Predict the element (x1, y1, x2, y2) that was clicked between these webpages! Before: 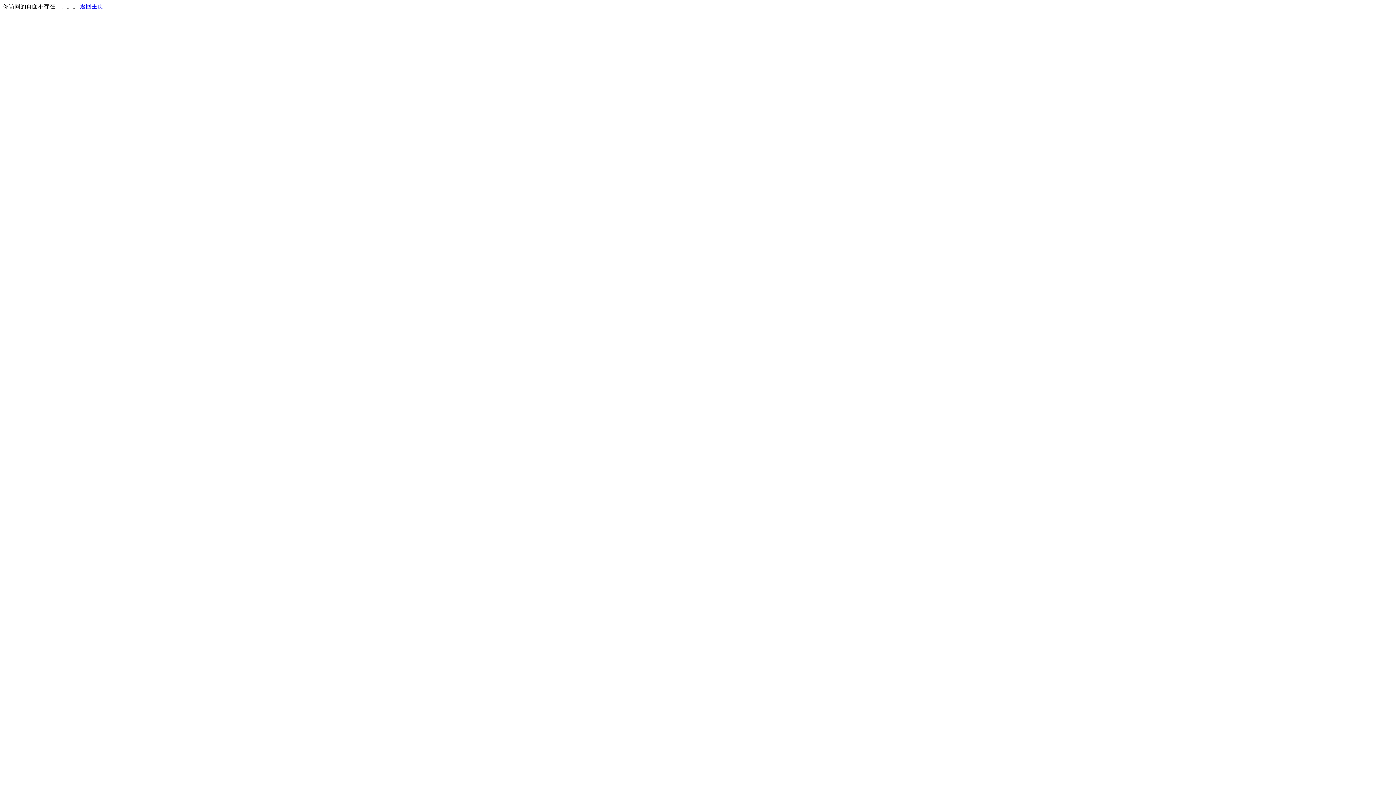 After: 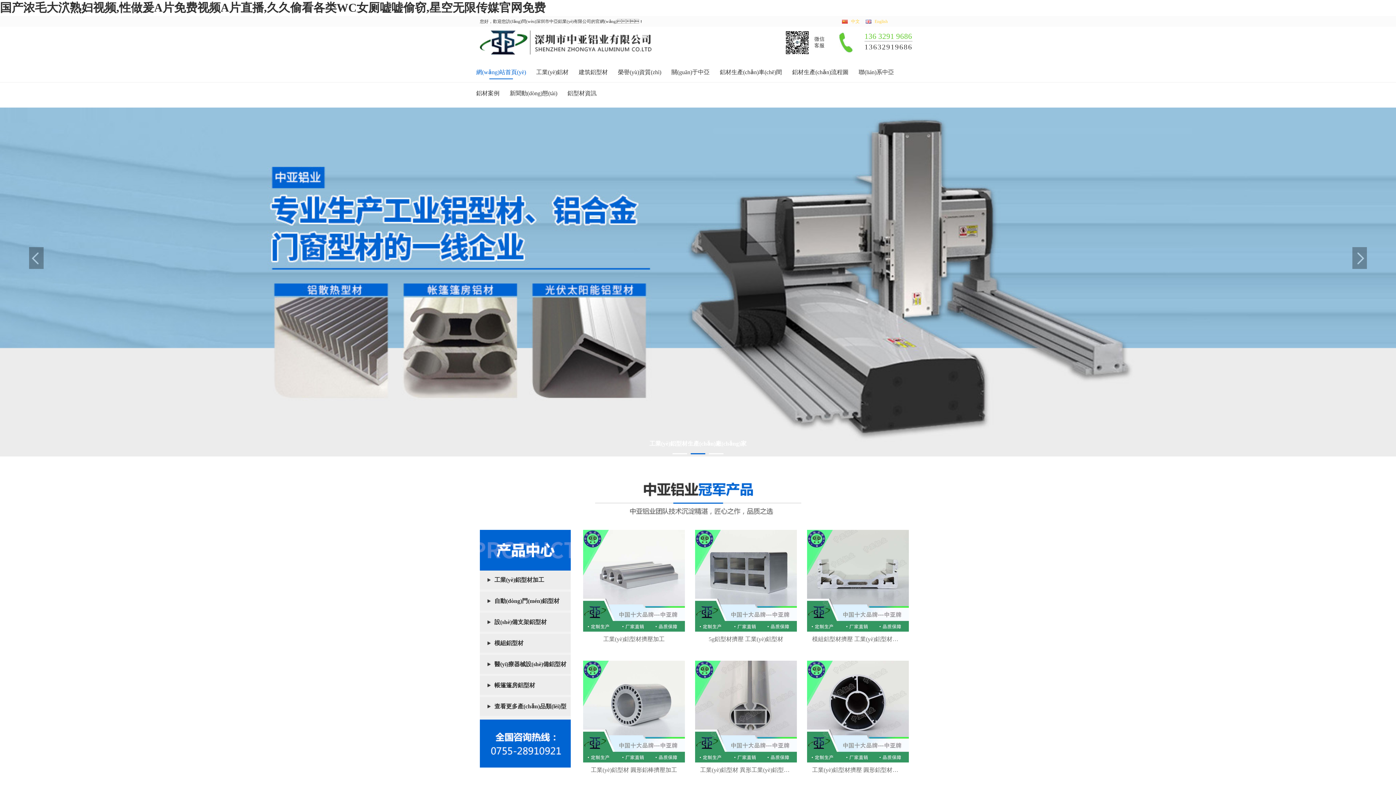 Action: bbox: (80, 3, 103, 9) label: 返回主页